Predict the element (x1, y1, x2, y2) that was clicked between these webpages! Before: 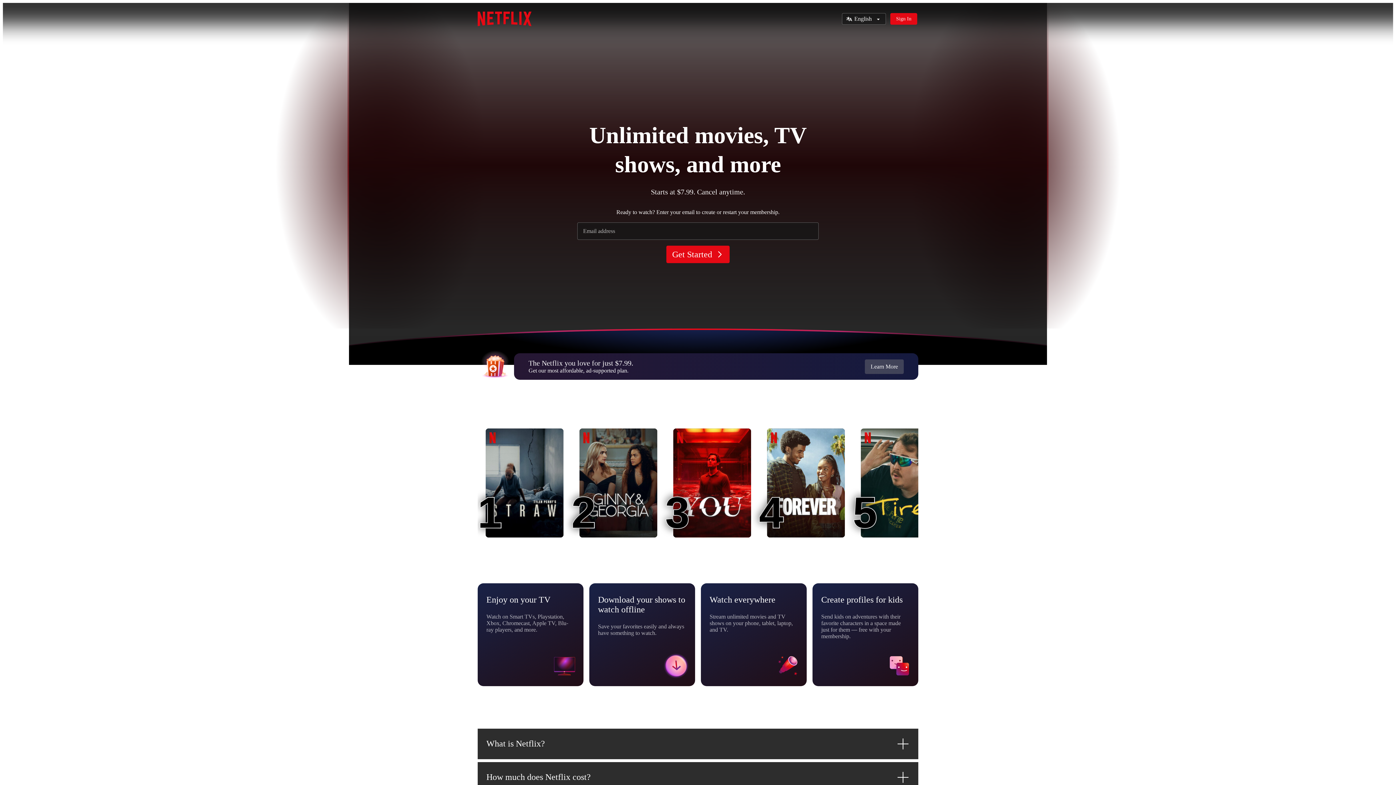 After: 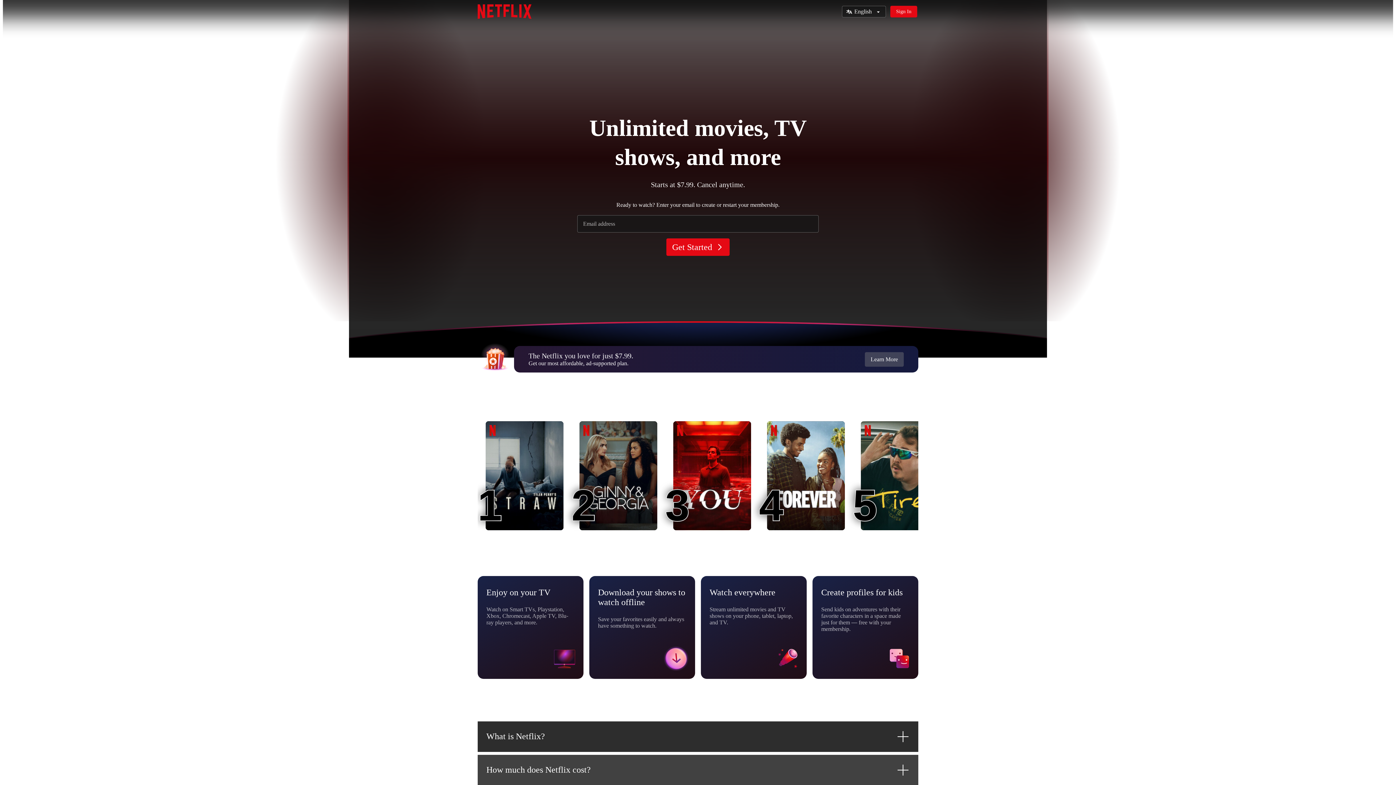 Action: label: How much does Netflix cost? bbox: (477, 762, 918, 792)